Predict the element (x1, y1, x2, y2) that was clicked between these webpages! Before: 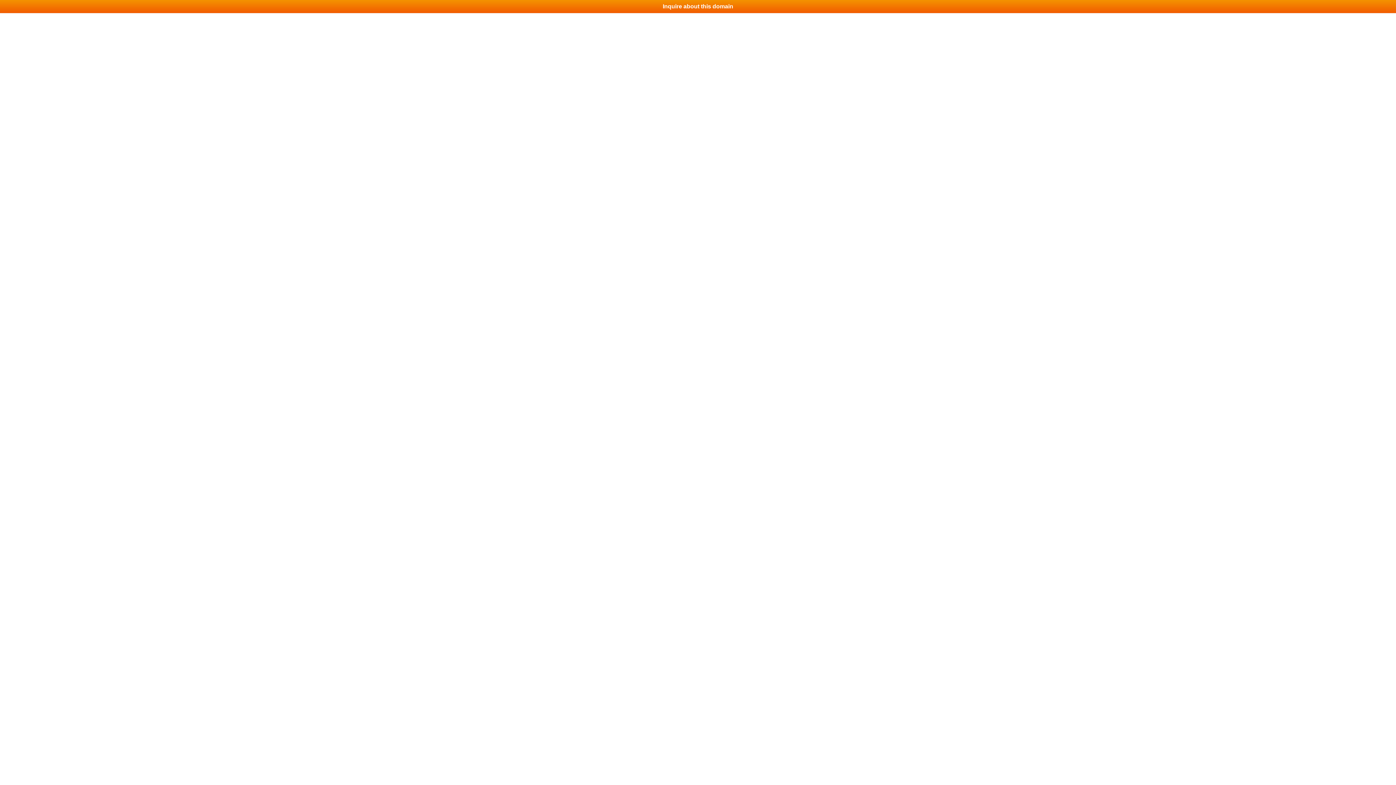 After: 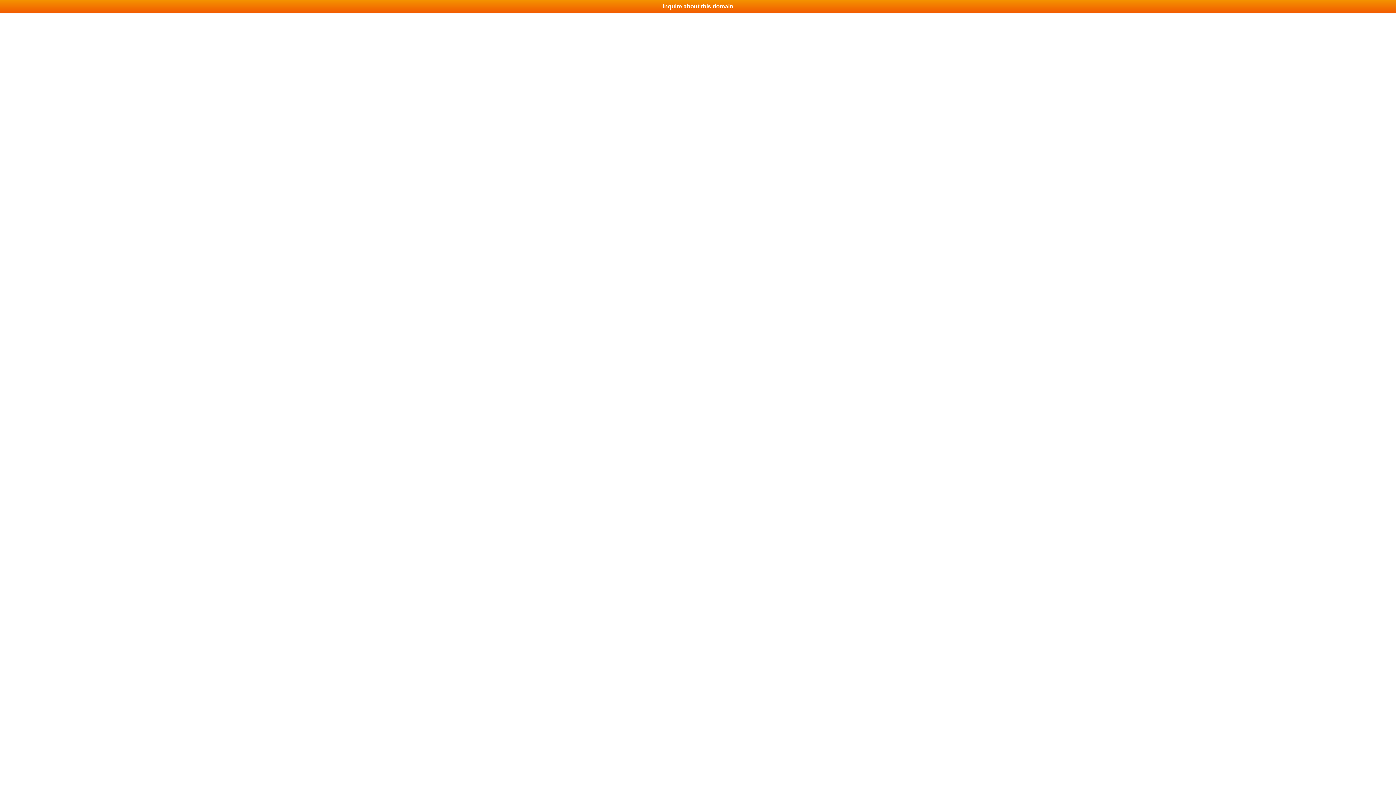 Action: label: Inquire about this domain bbox: (0, 0, 1396, 13)